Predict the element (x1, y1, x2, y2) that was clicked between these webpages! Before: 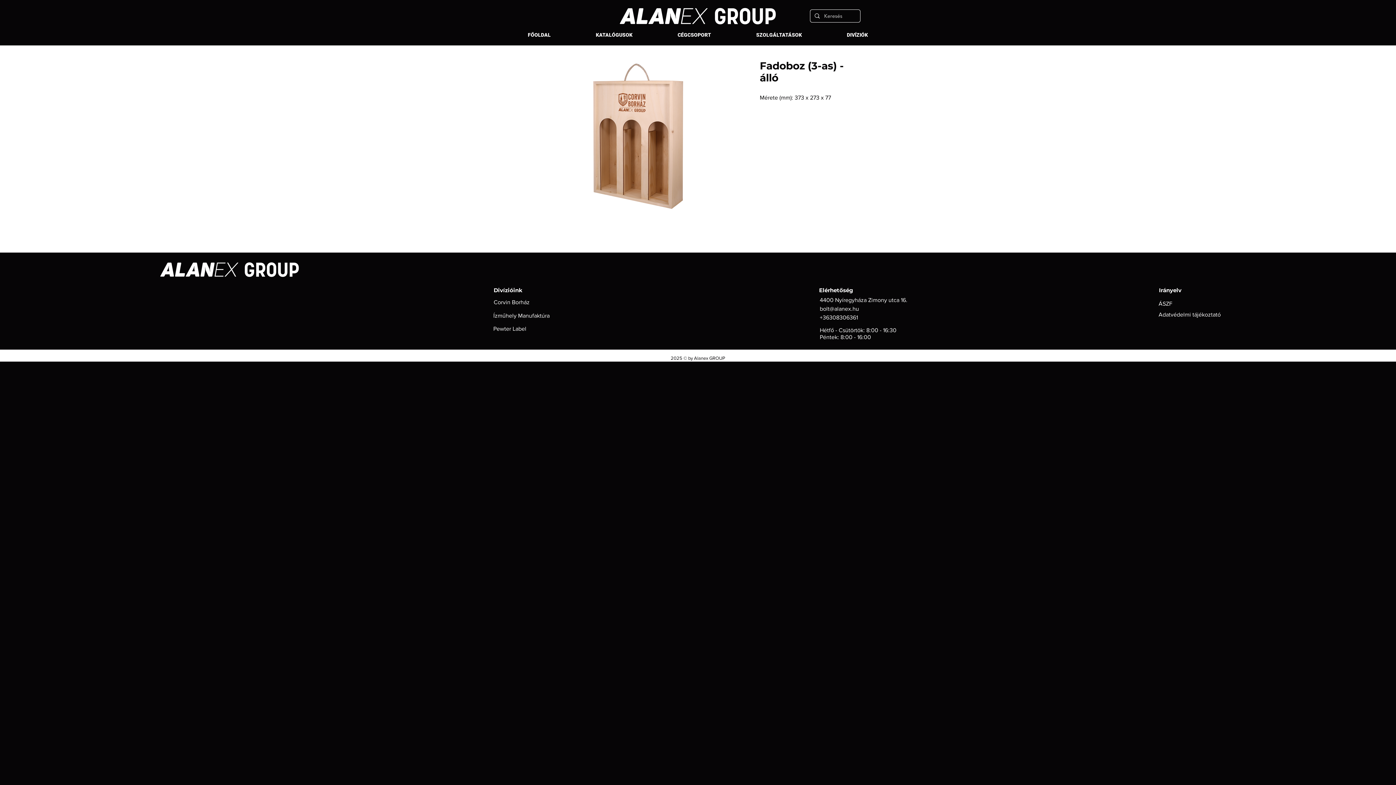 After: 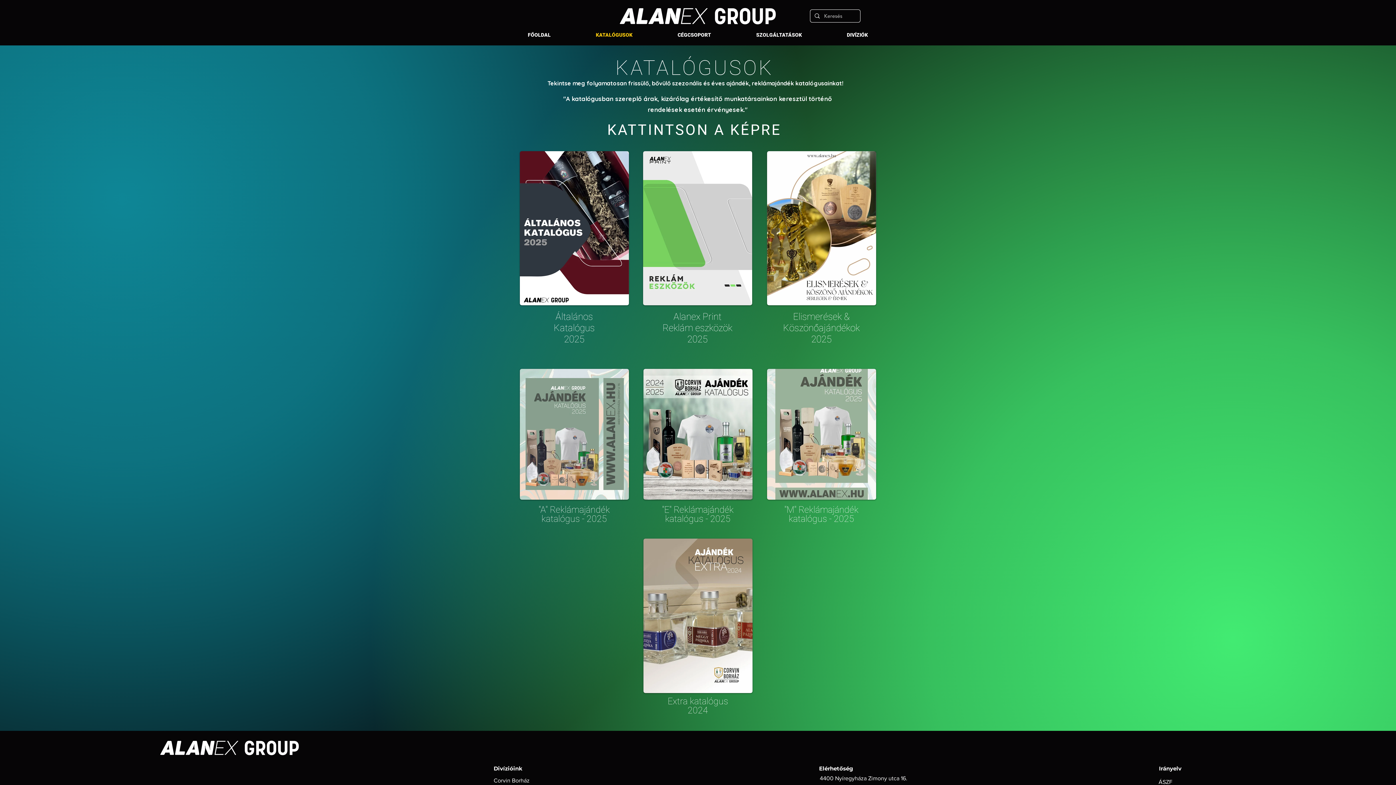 Action: label: KATALÓGUSOK bbox: (573, 26, 655, 43)